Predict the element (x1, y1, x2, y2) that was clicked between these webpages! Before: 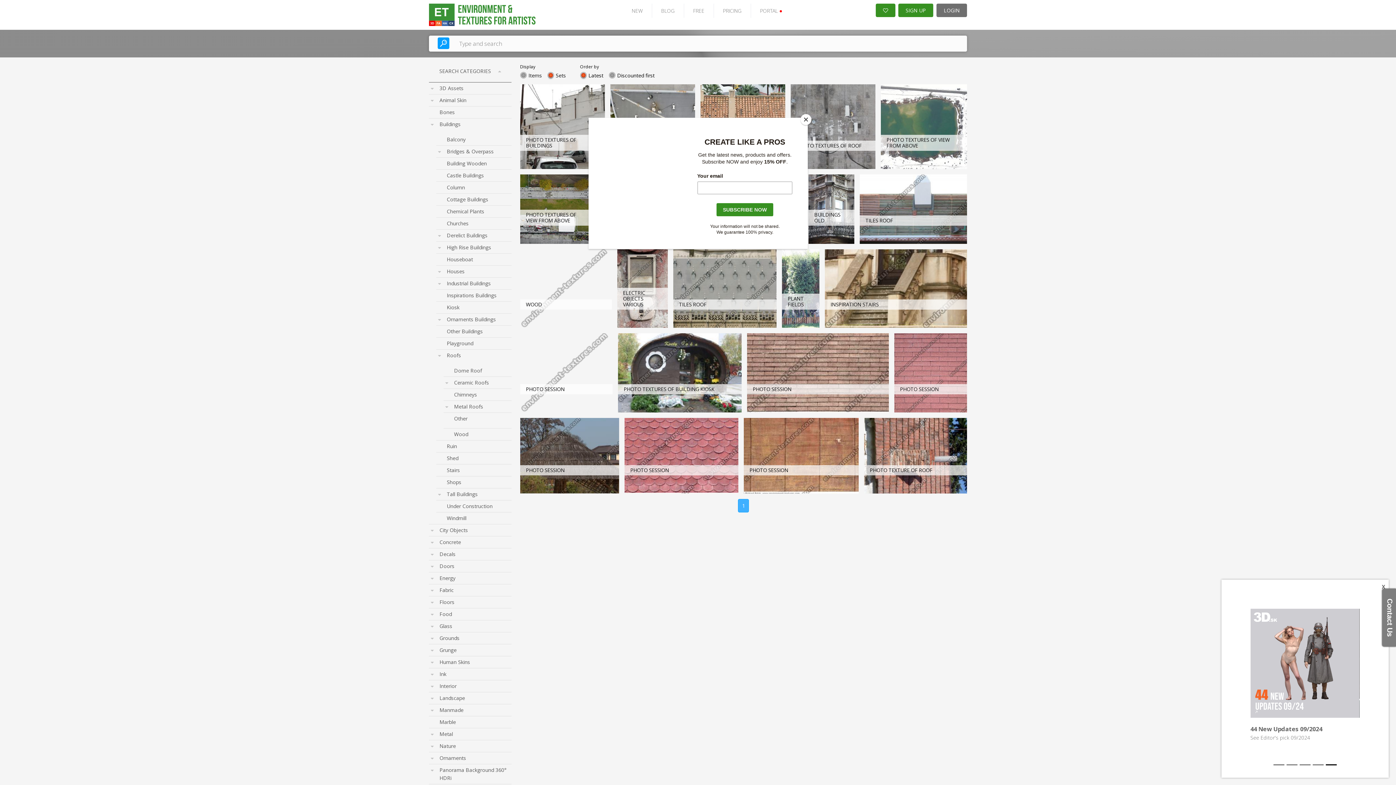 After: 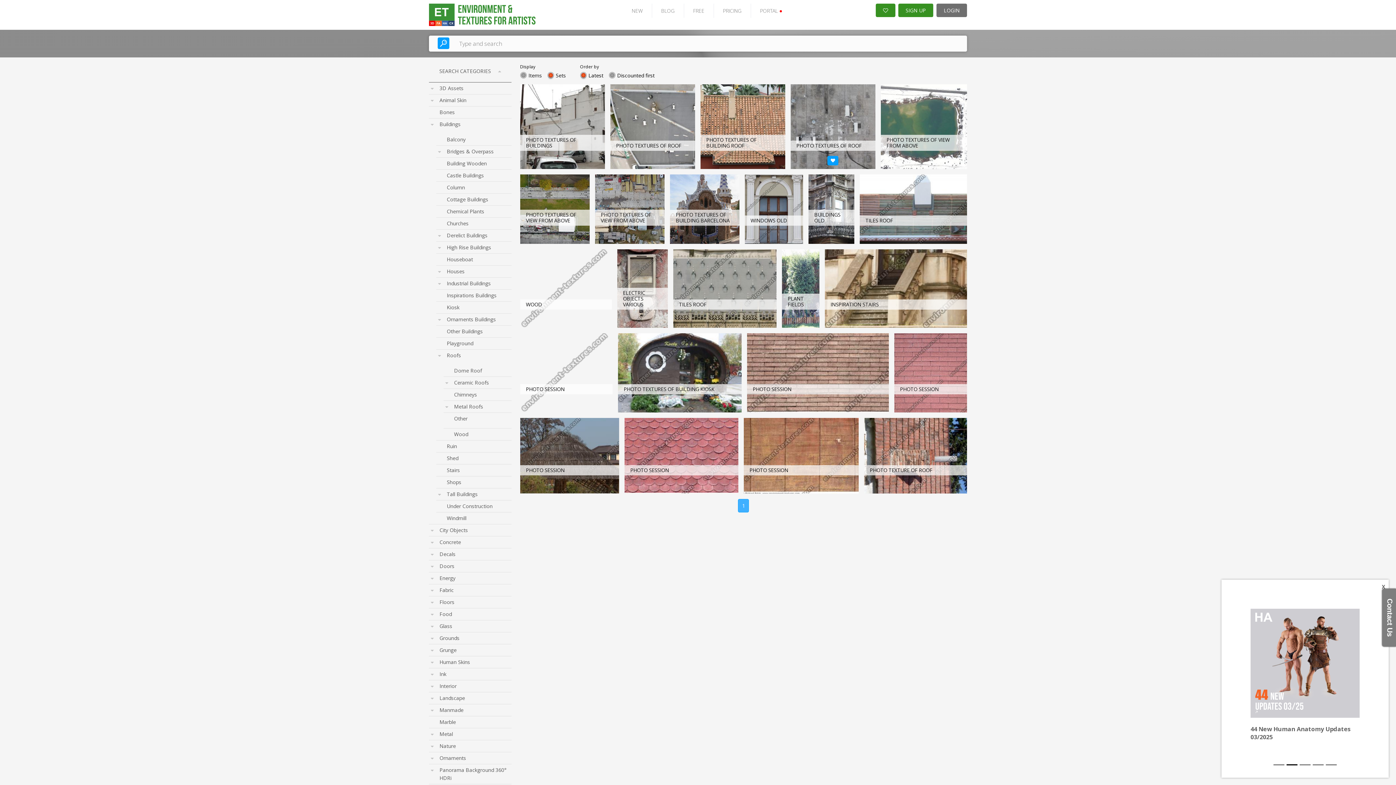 Action: label: Close bbox: (800, 114, 811, 125)